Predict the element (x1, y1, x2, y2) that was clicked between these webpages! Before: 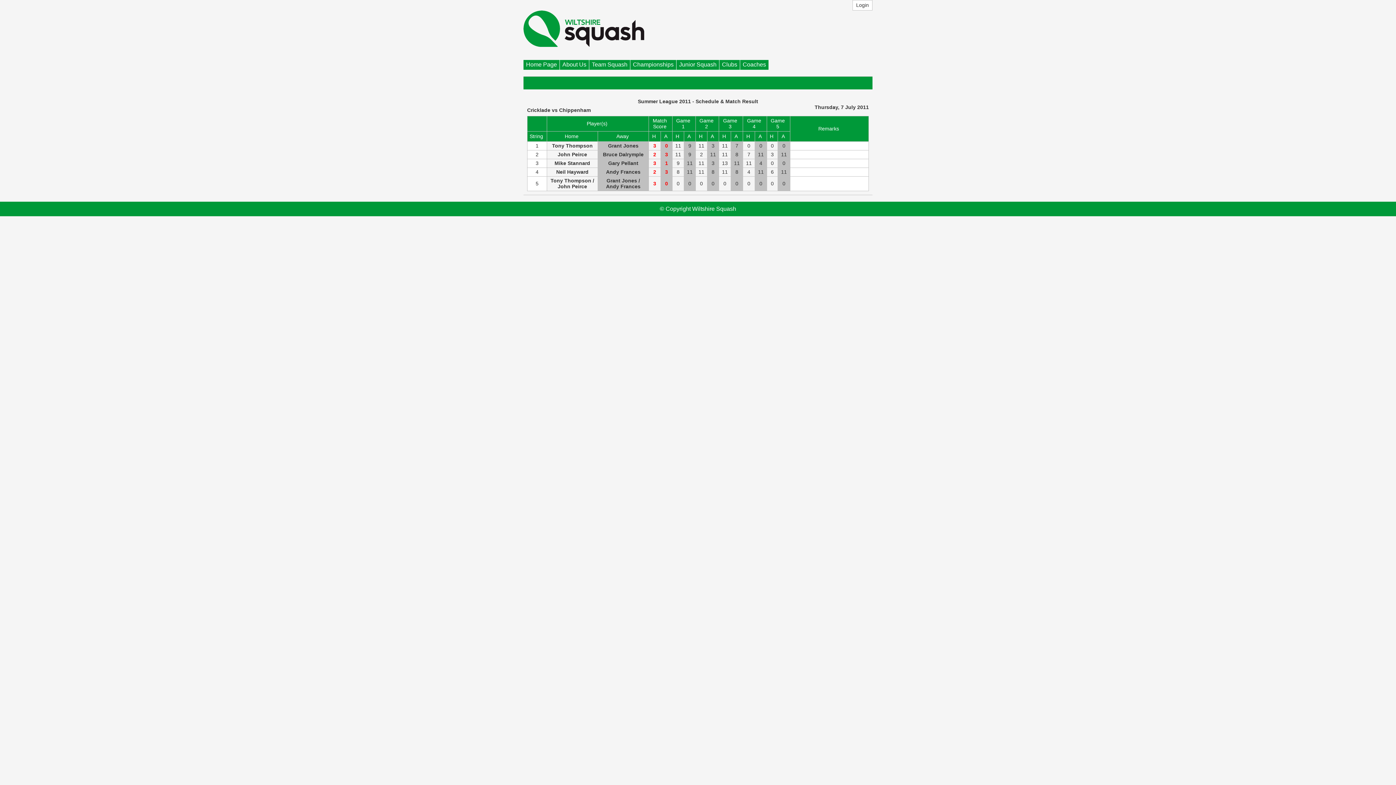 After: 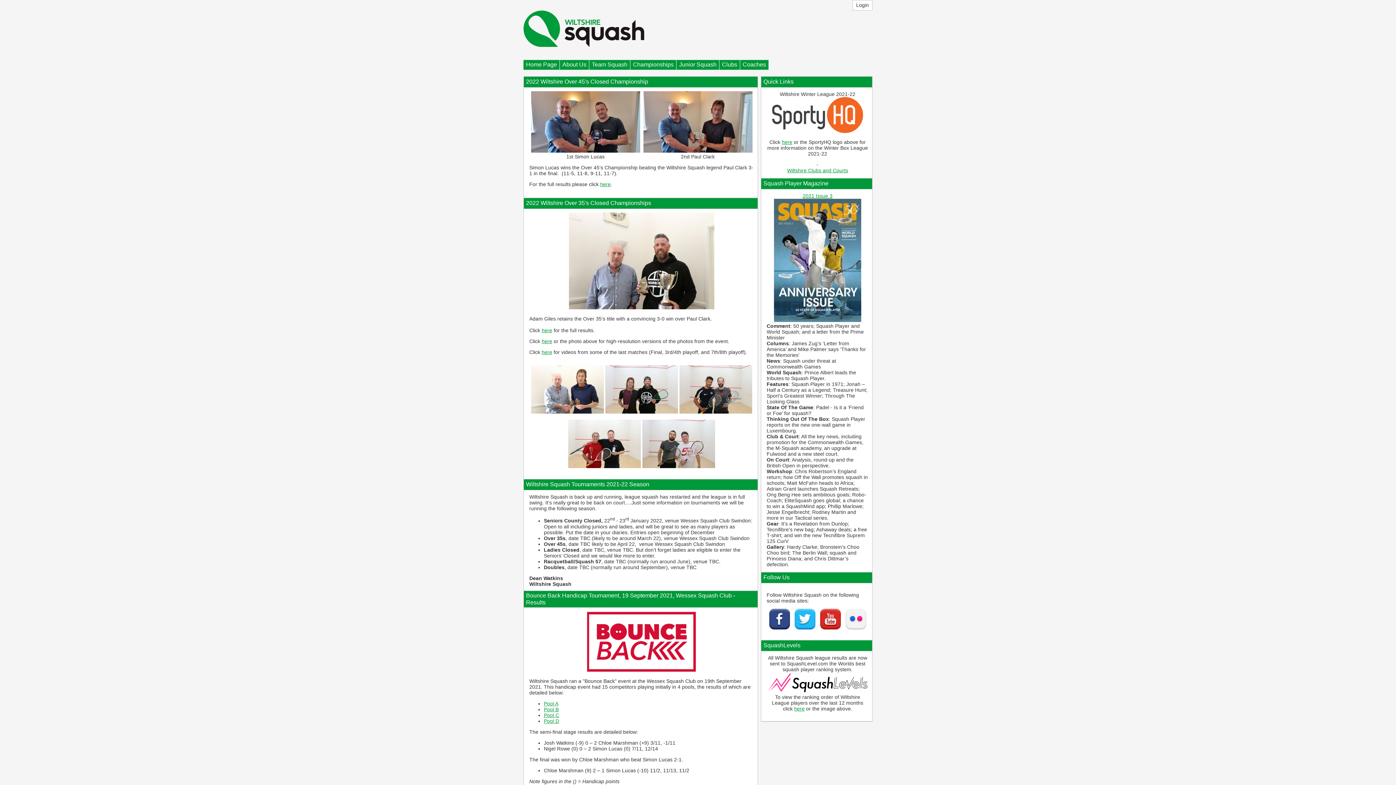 Action: label: Home Page bbox: (523, 60, 559, 69)